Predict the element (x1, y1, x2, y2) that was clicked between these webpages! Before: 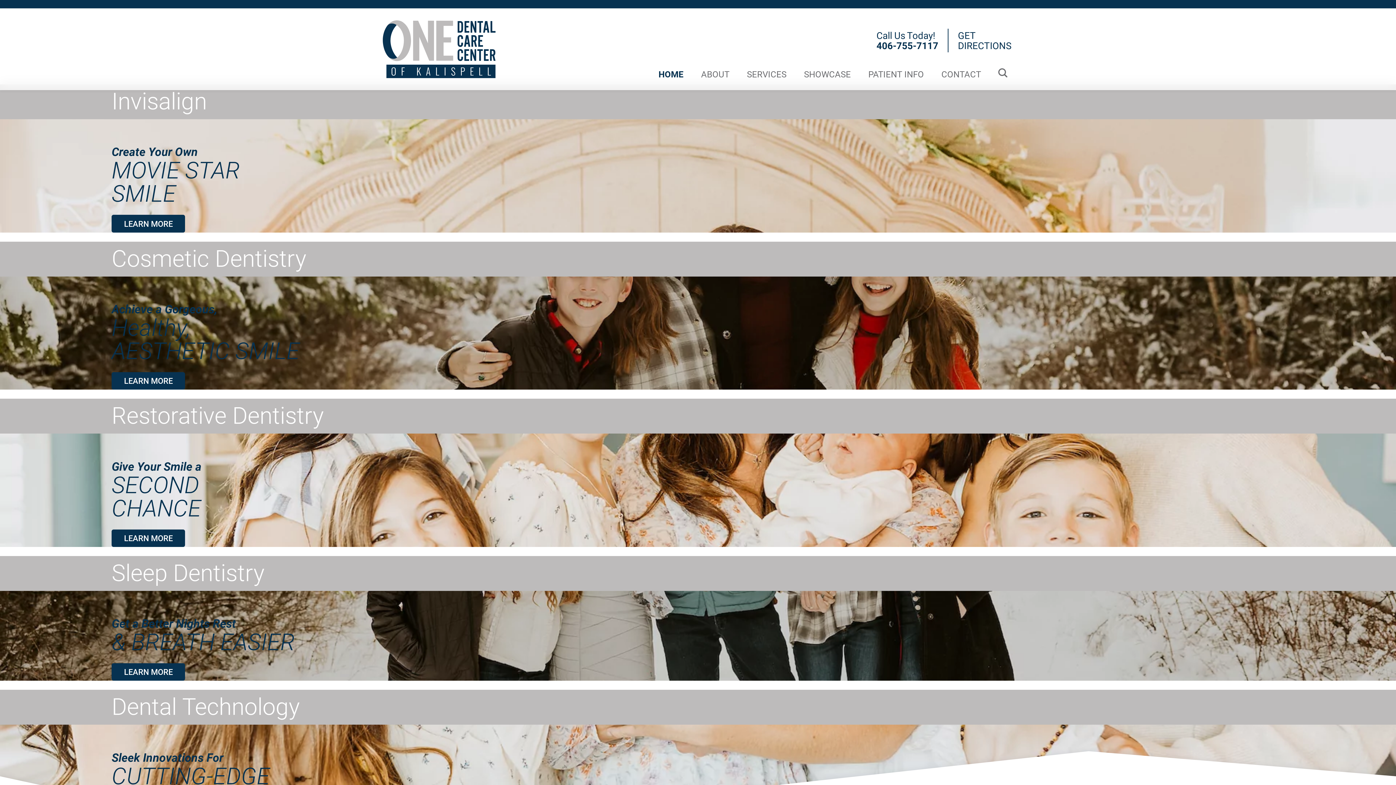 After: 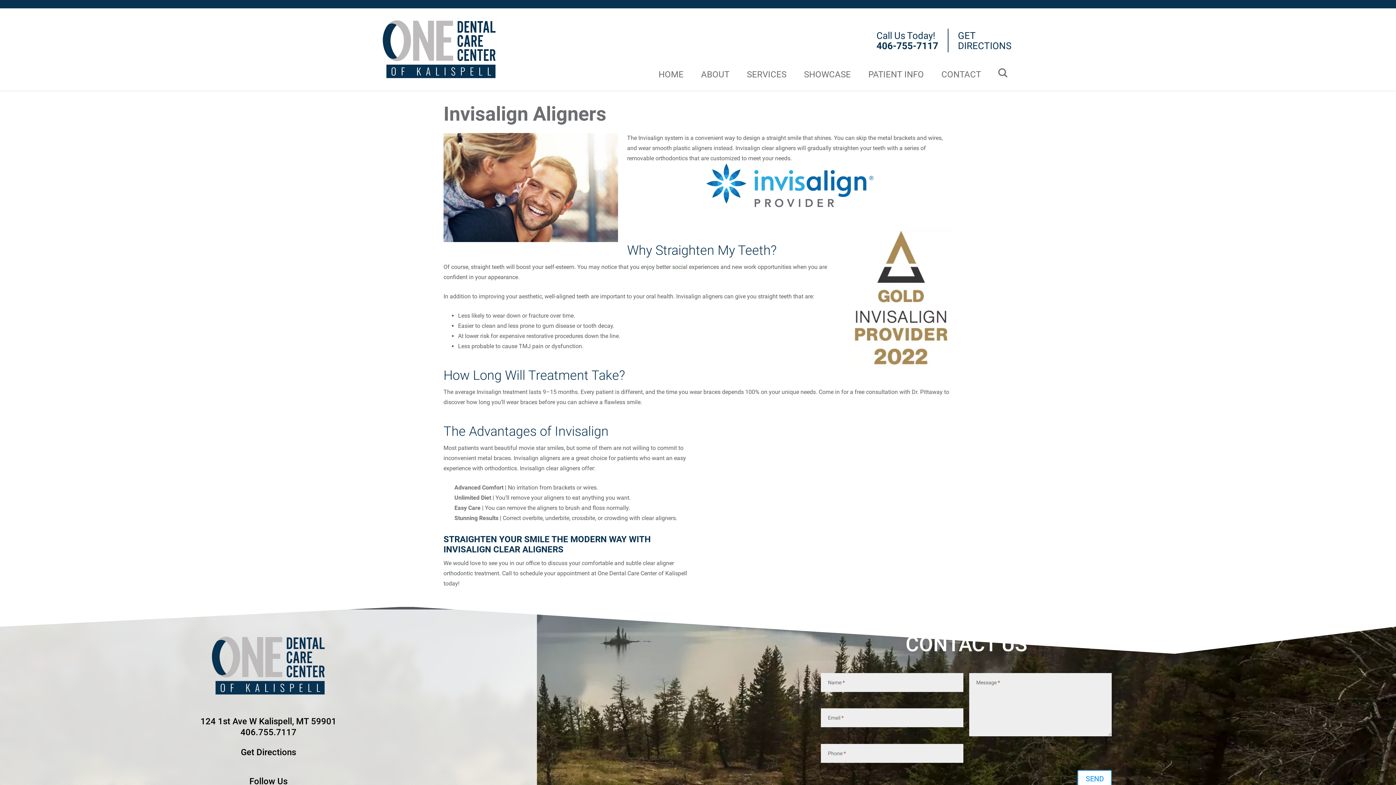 Action: bbox: (111, 215, 185, 232) label: LEARN MORE